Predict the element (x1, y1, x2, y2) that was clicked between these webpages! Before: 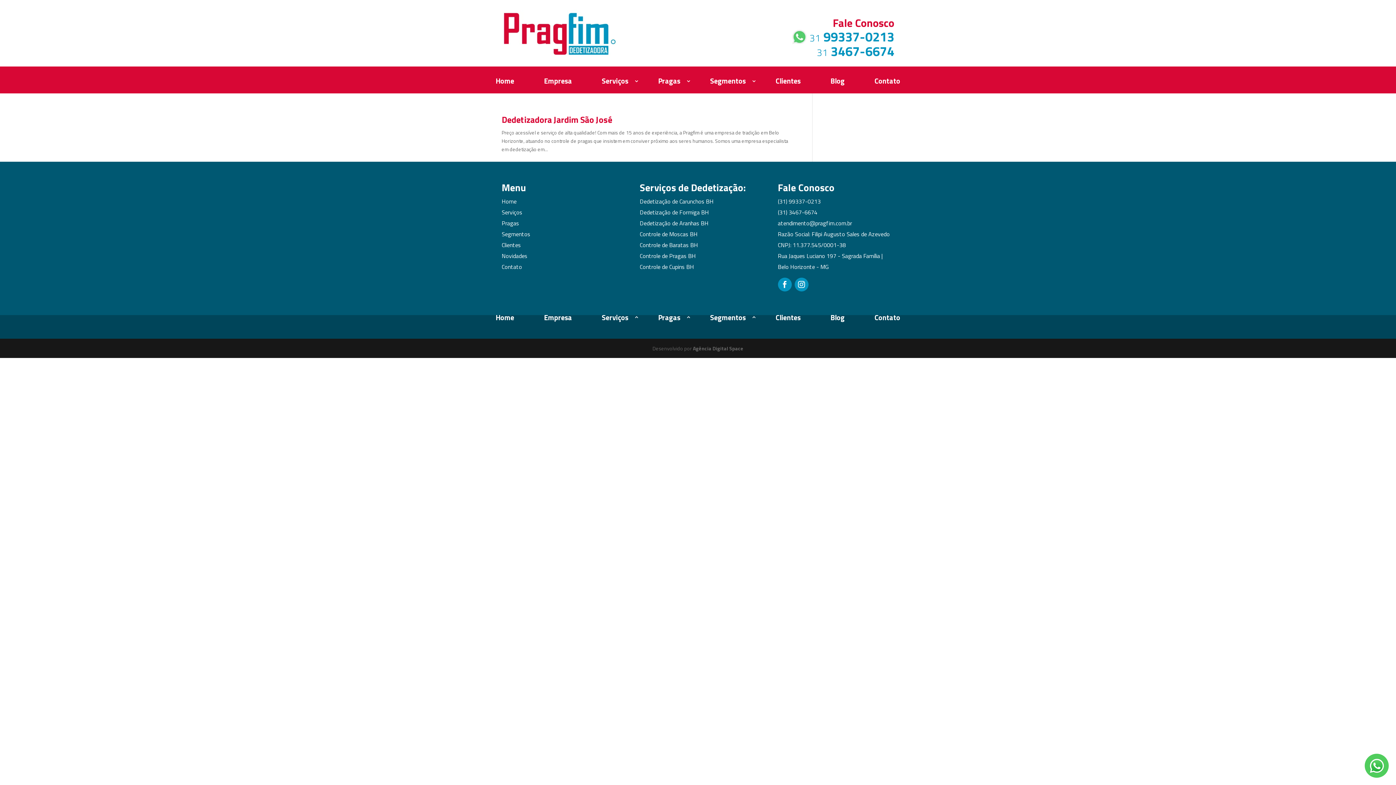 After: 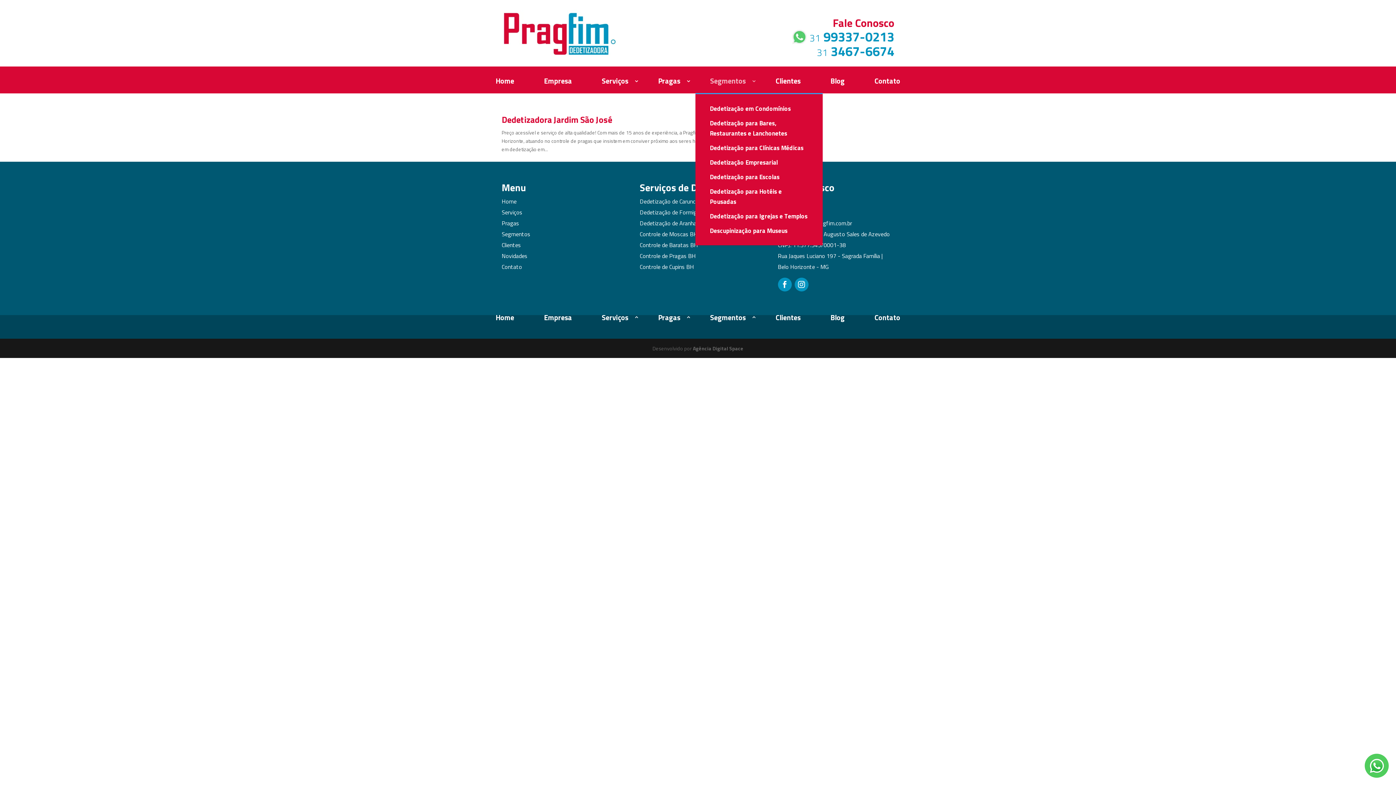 Action: bbox: (699, 78, 756, 93) label: Segmentos